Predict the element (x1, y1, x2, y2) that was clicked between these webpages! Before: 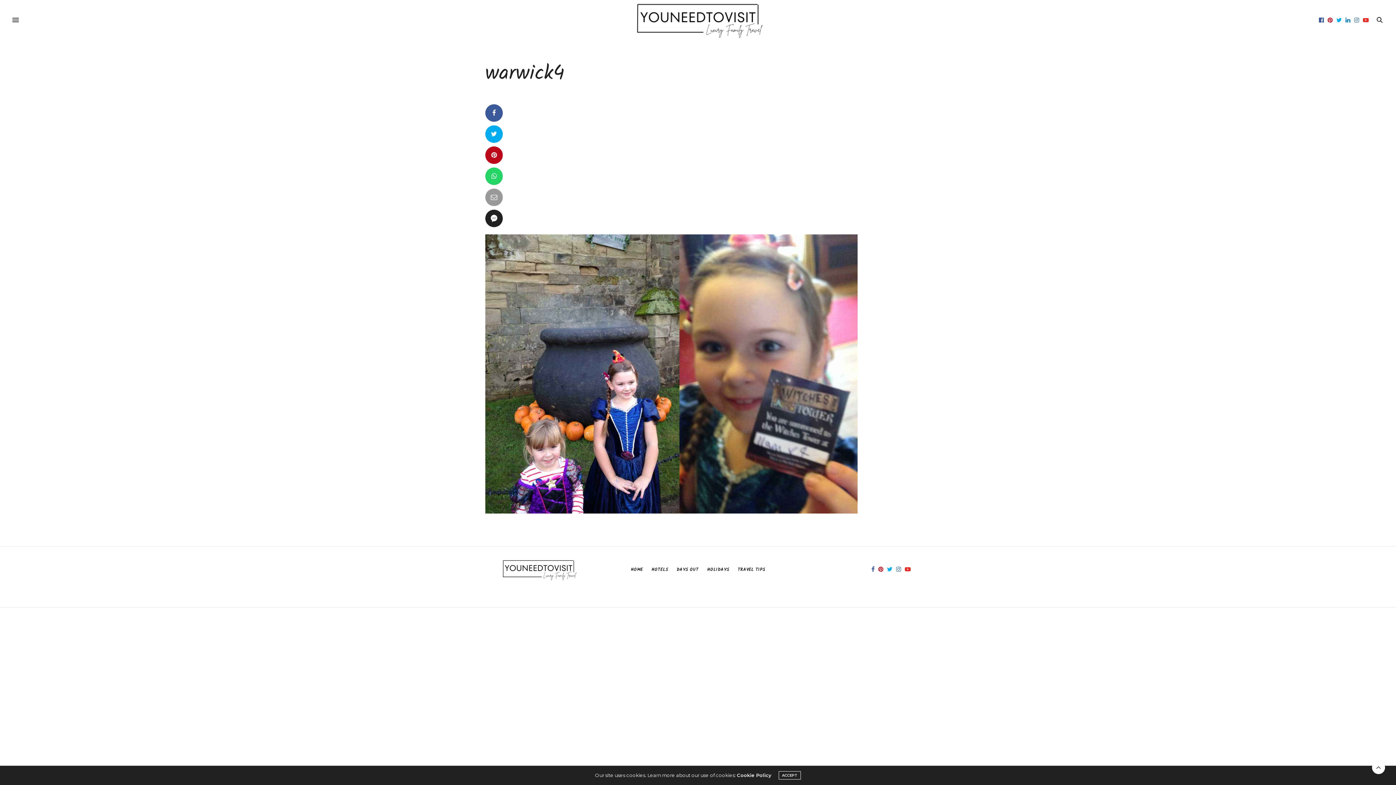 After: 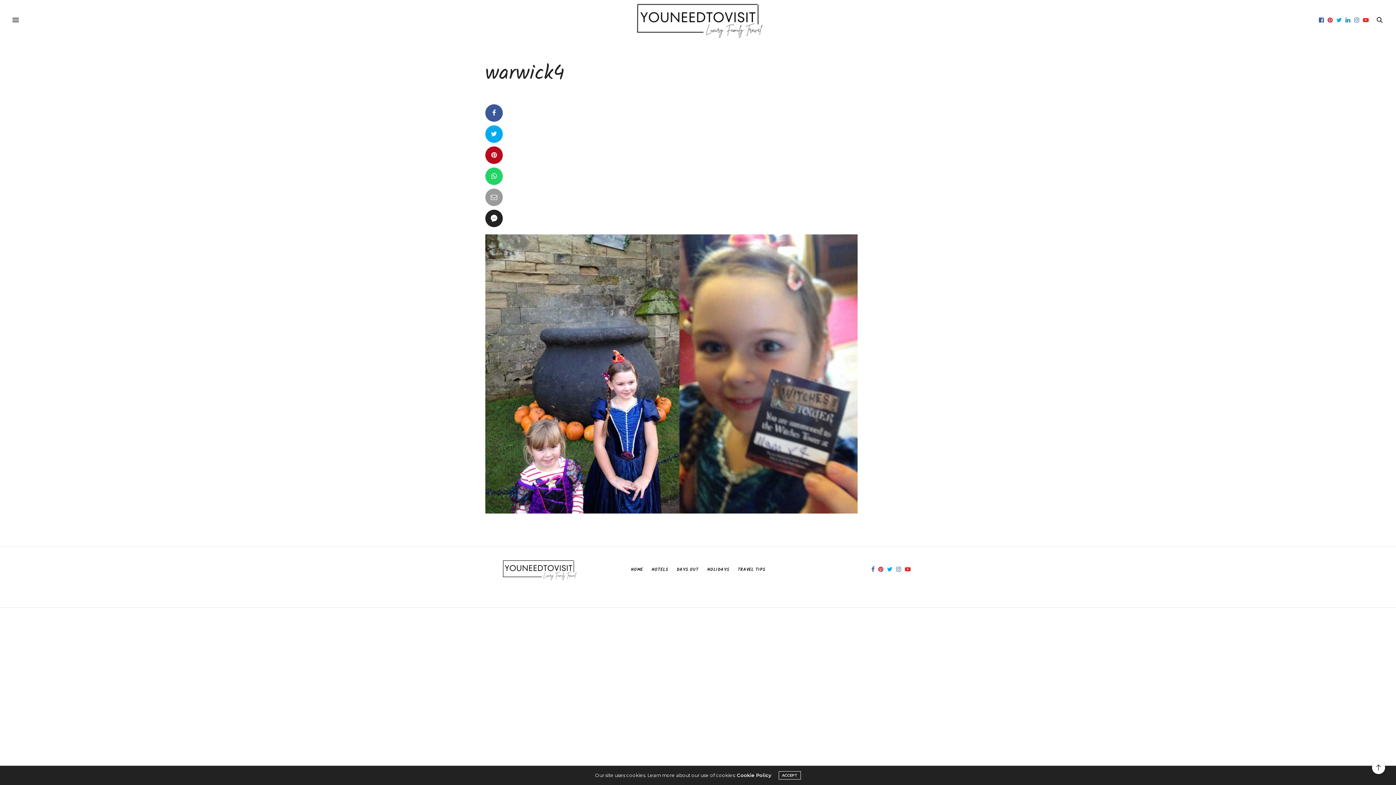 Action: bbox: (1372, 761, 1385, 774)